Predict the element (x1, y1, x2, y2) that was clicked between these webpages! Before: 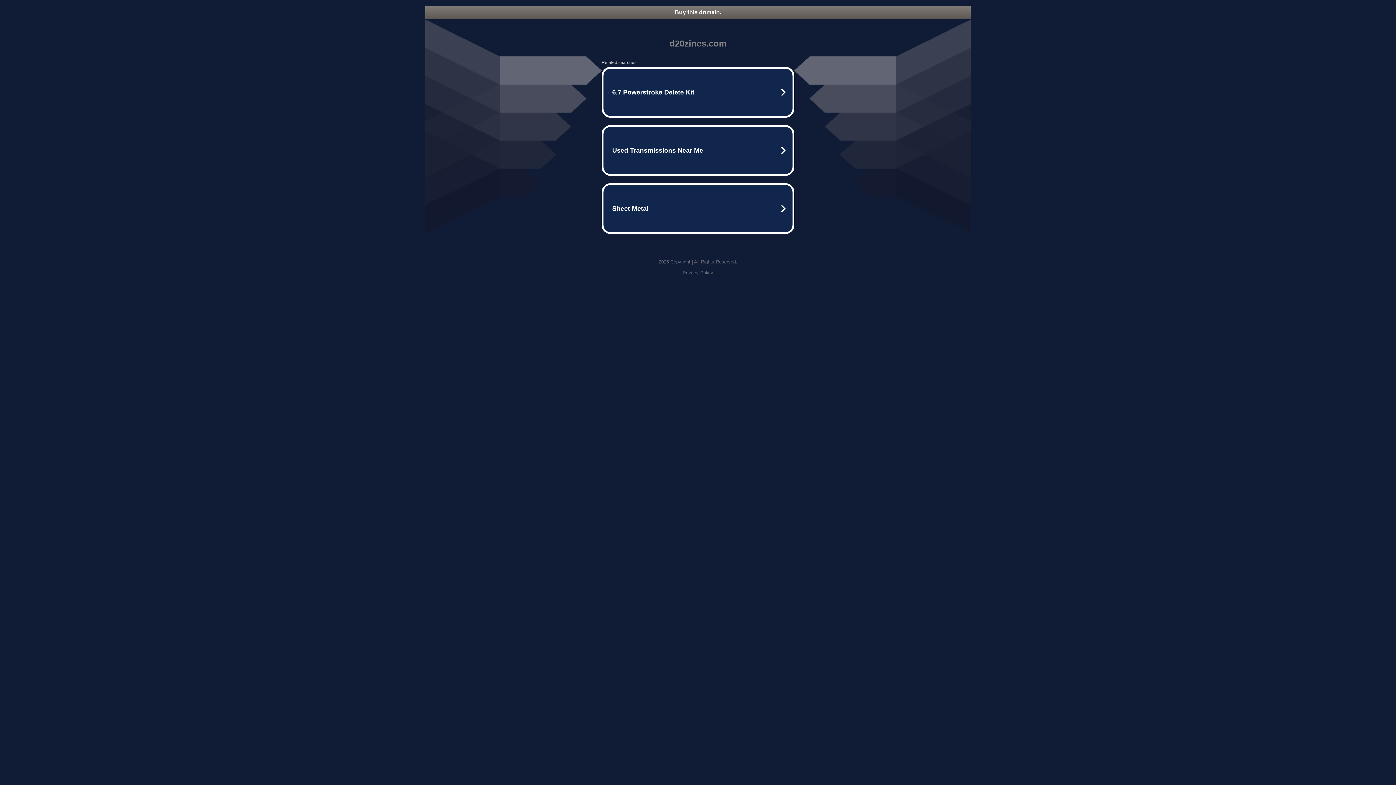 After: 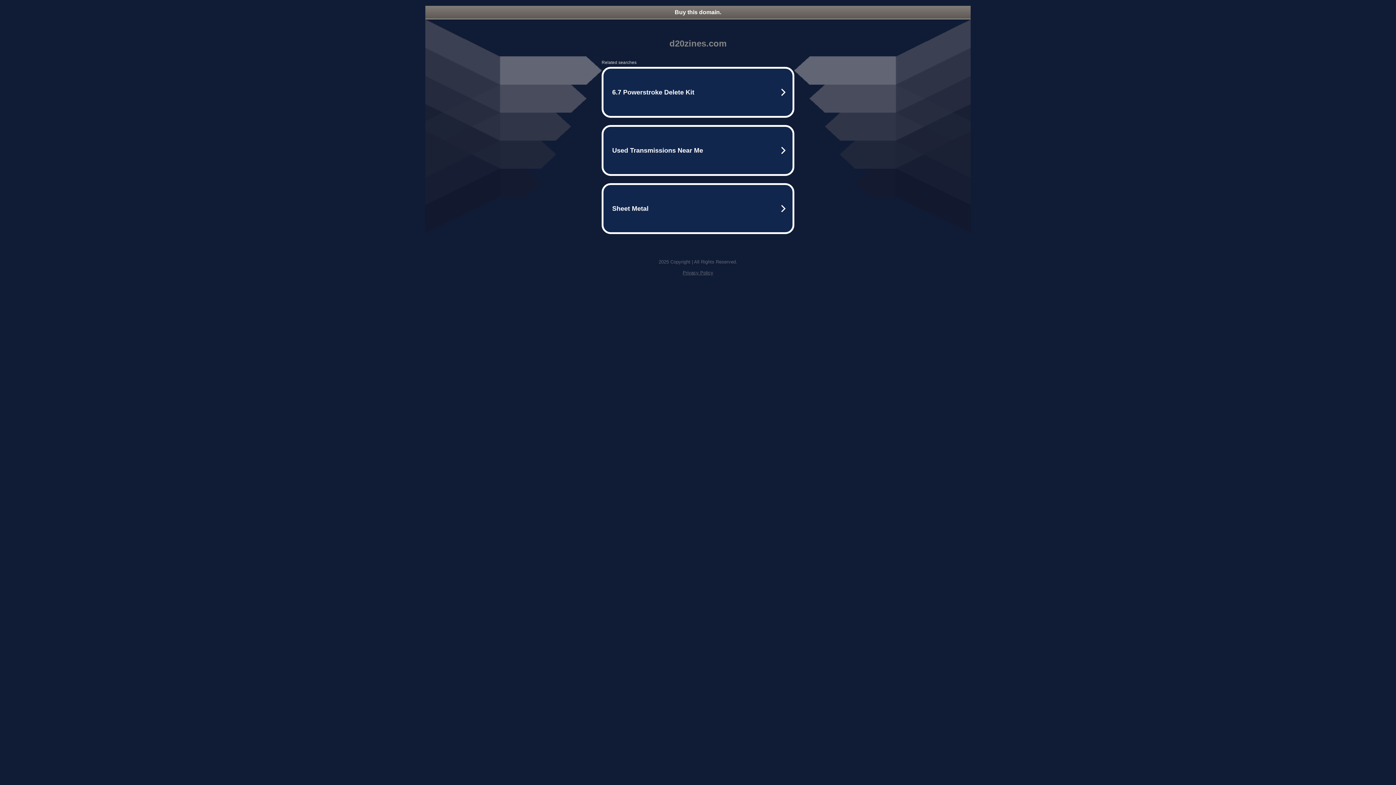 Action: bbox: (425, 5, 970, 18) label: Buy this domain.